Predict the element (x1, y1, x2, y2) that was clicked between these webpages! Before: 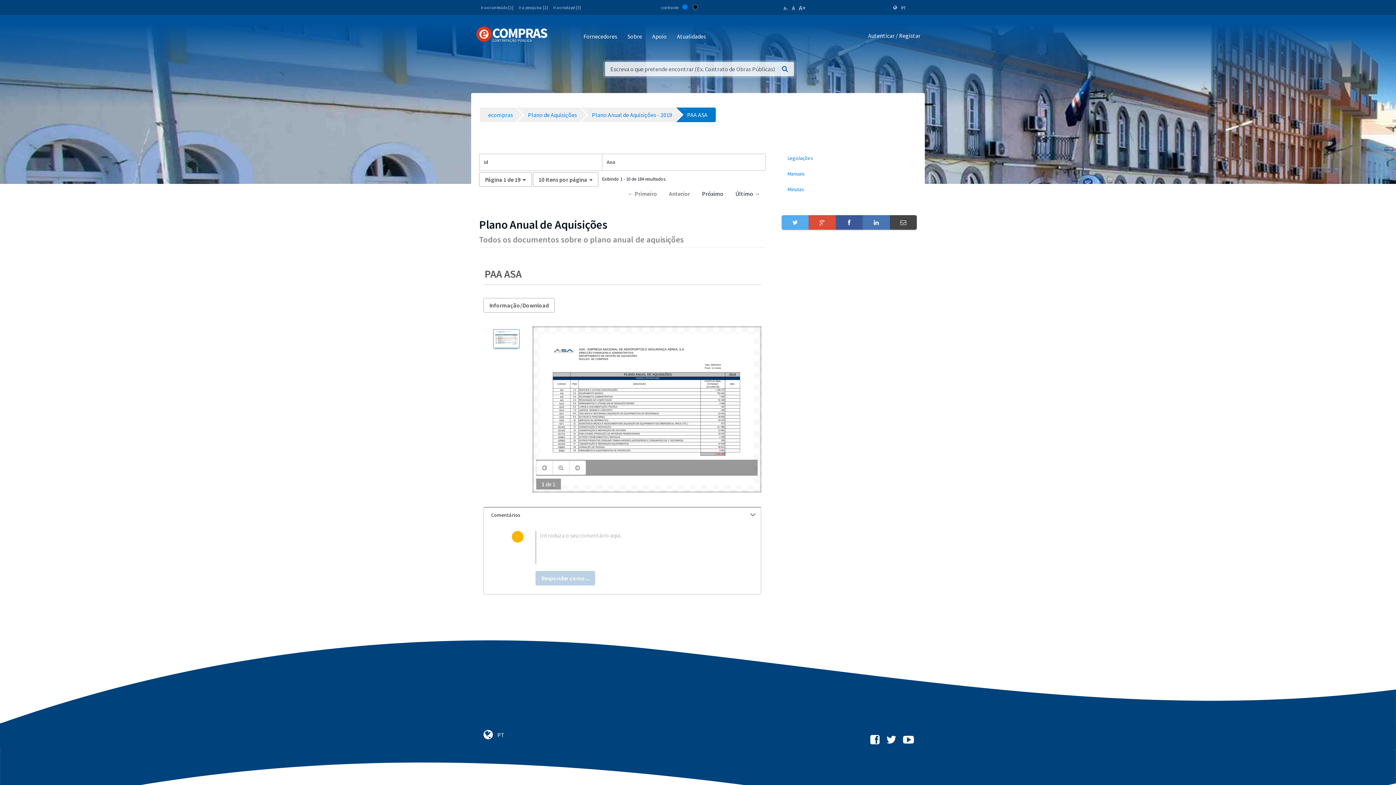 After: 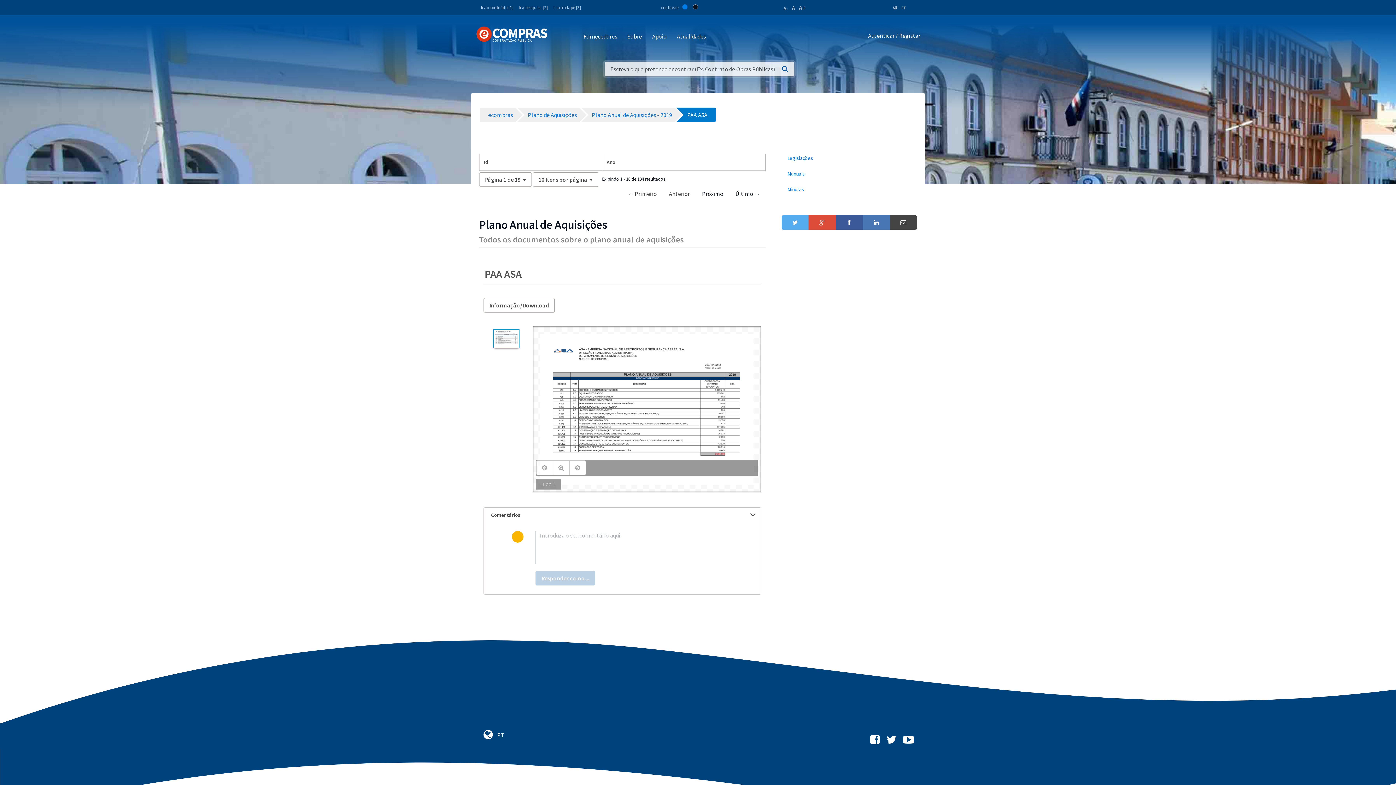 Action: bbox: (663, 187, 695, 200) label: Anterior